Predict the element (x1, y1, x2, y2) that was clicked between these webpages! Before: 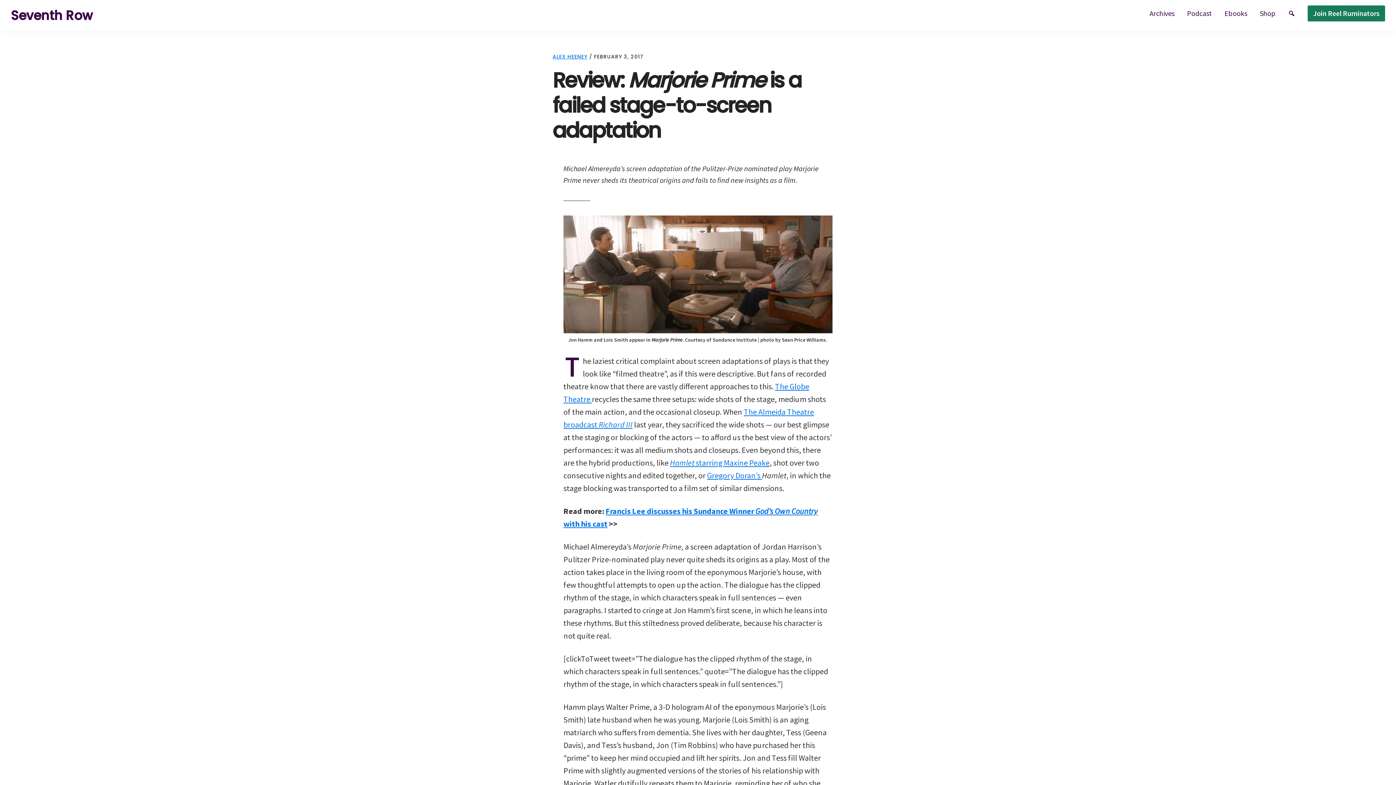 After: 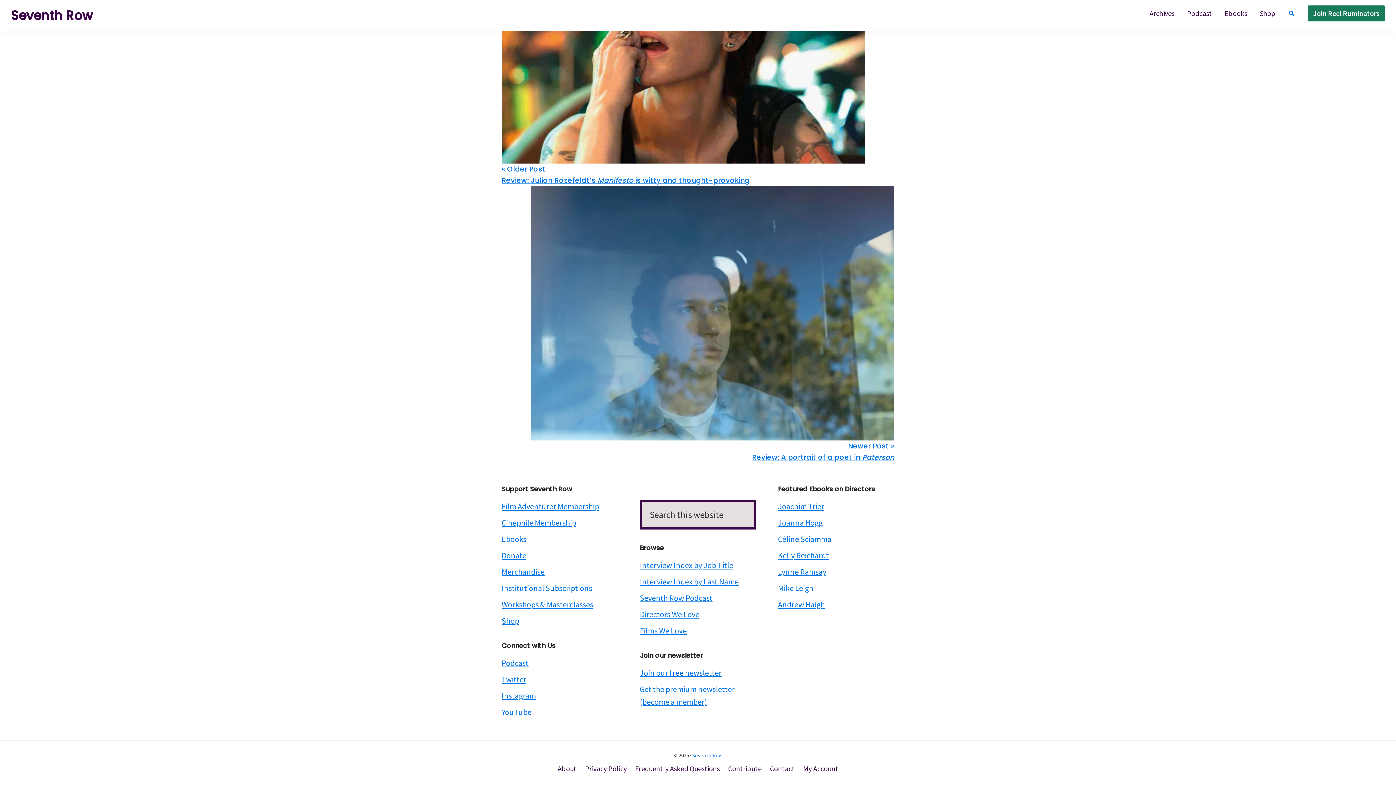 Action: bbox: (1282, 5, 1301, 21)